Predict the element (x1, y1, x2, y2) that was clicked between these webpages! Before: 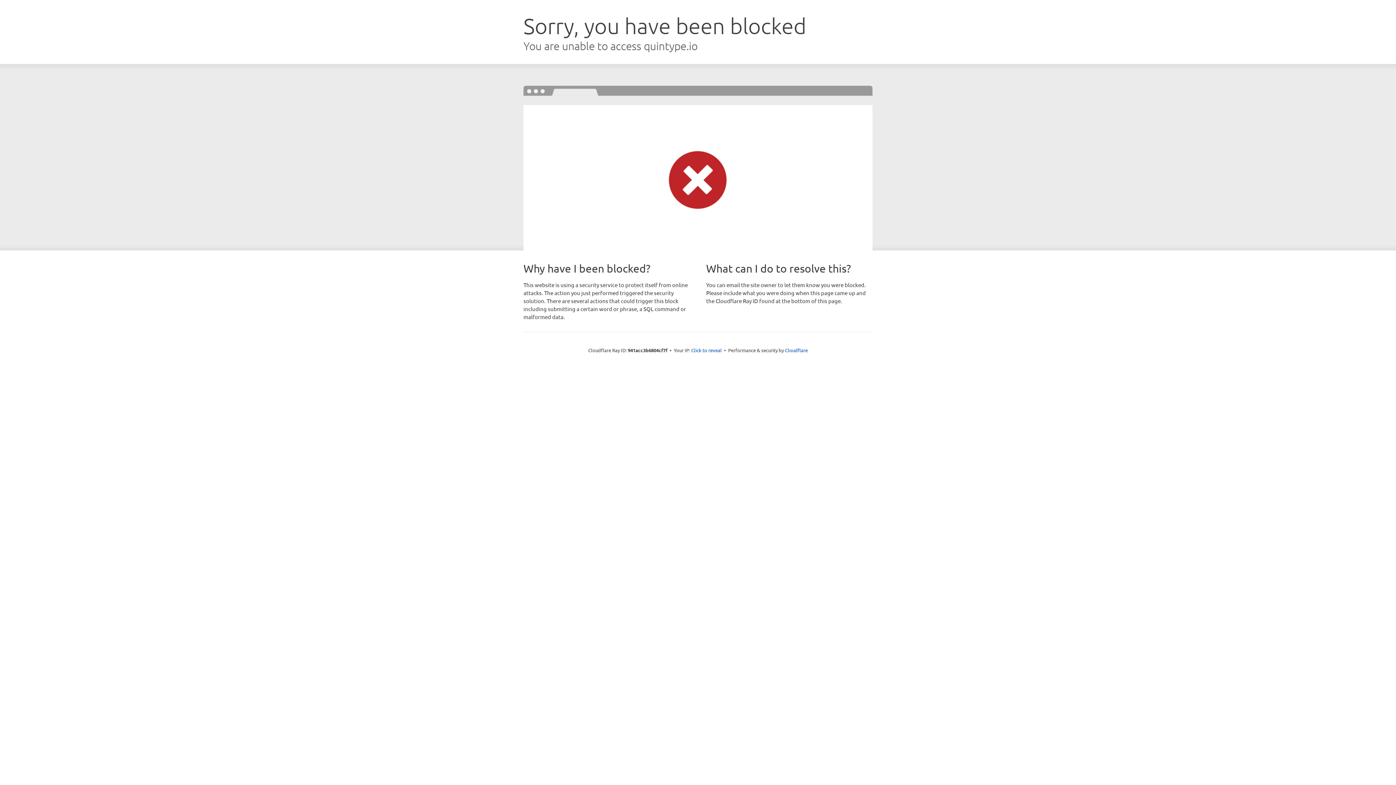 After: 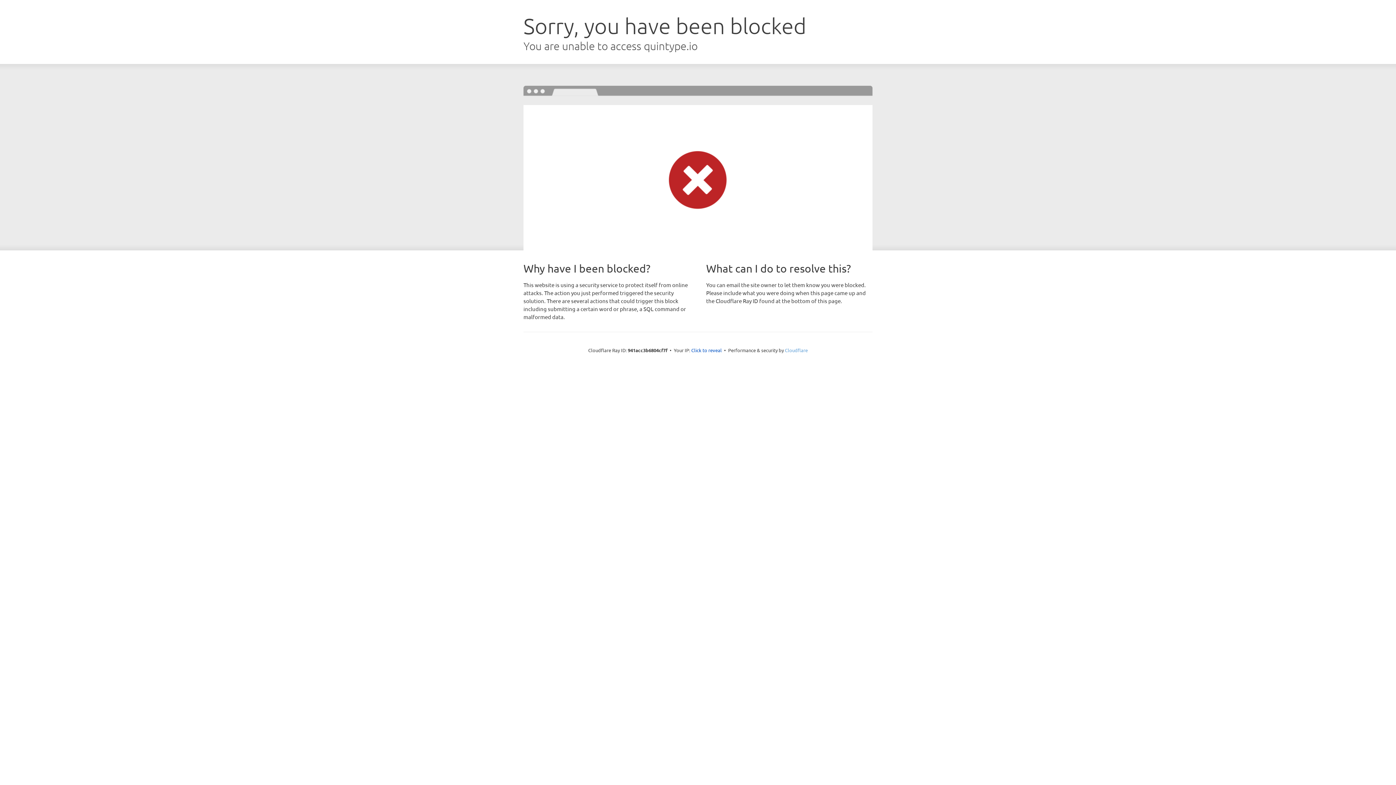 Action: bbox: (785, 347, 808, 353) label: Cloudflare